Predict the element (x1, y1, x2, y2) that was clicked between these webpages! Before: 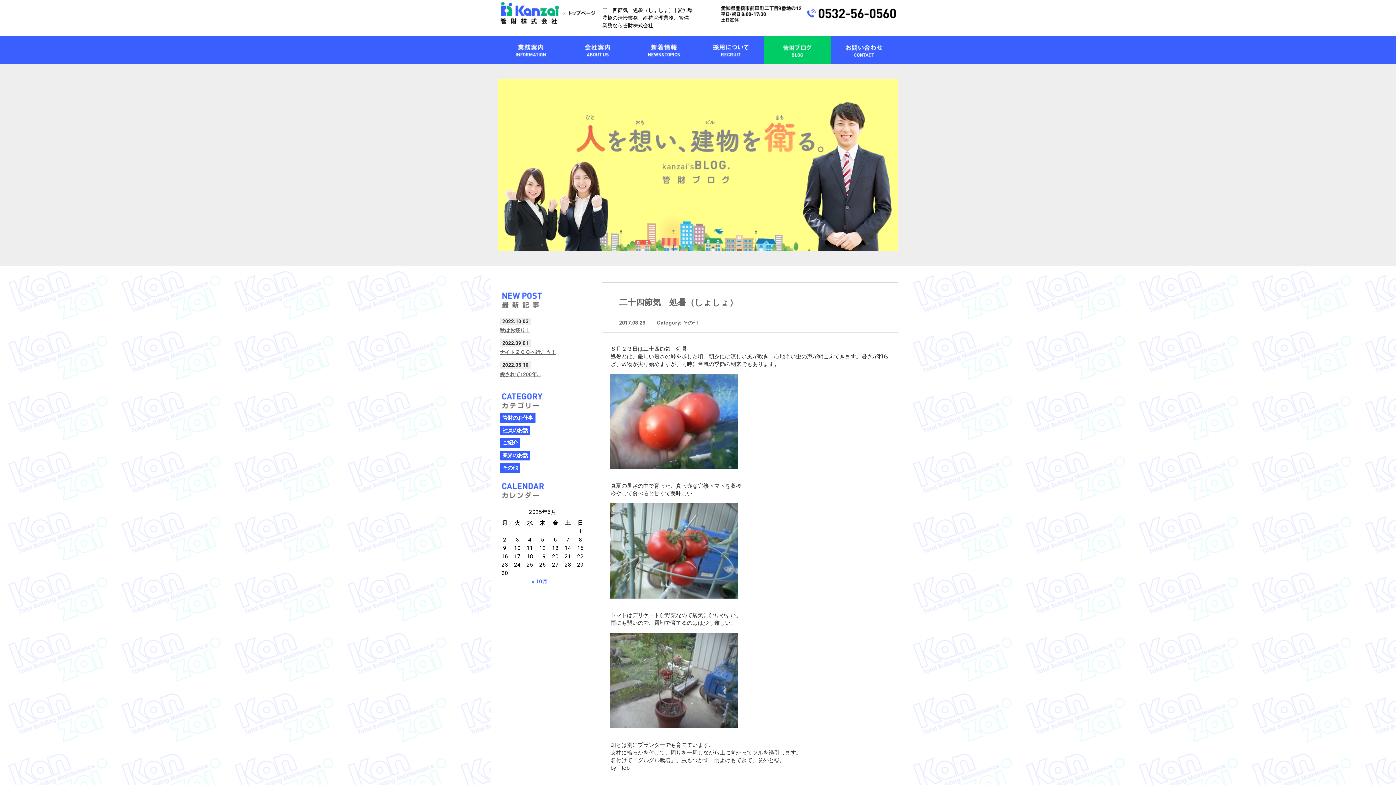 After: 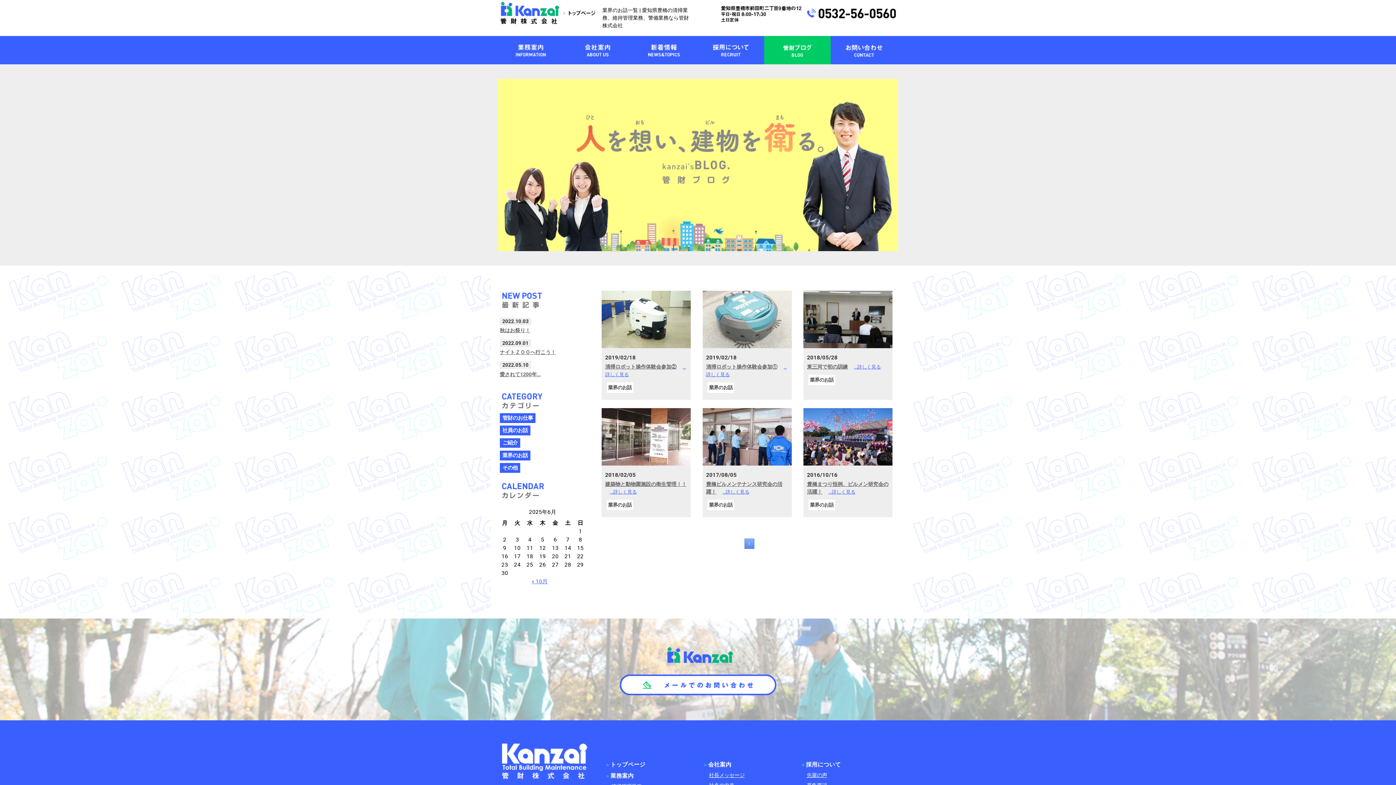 Action: label: 業界のお話 bbox: (499, 450, 530, 460)